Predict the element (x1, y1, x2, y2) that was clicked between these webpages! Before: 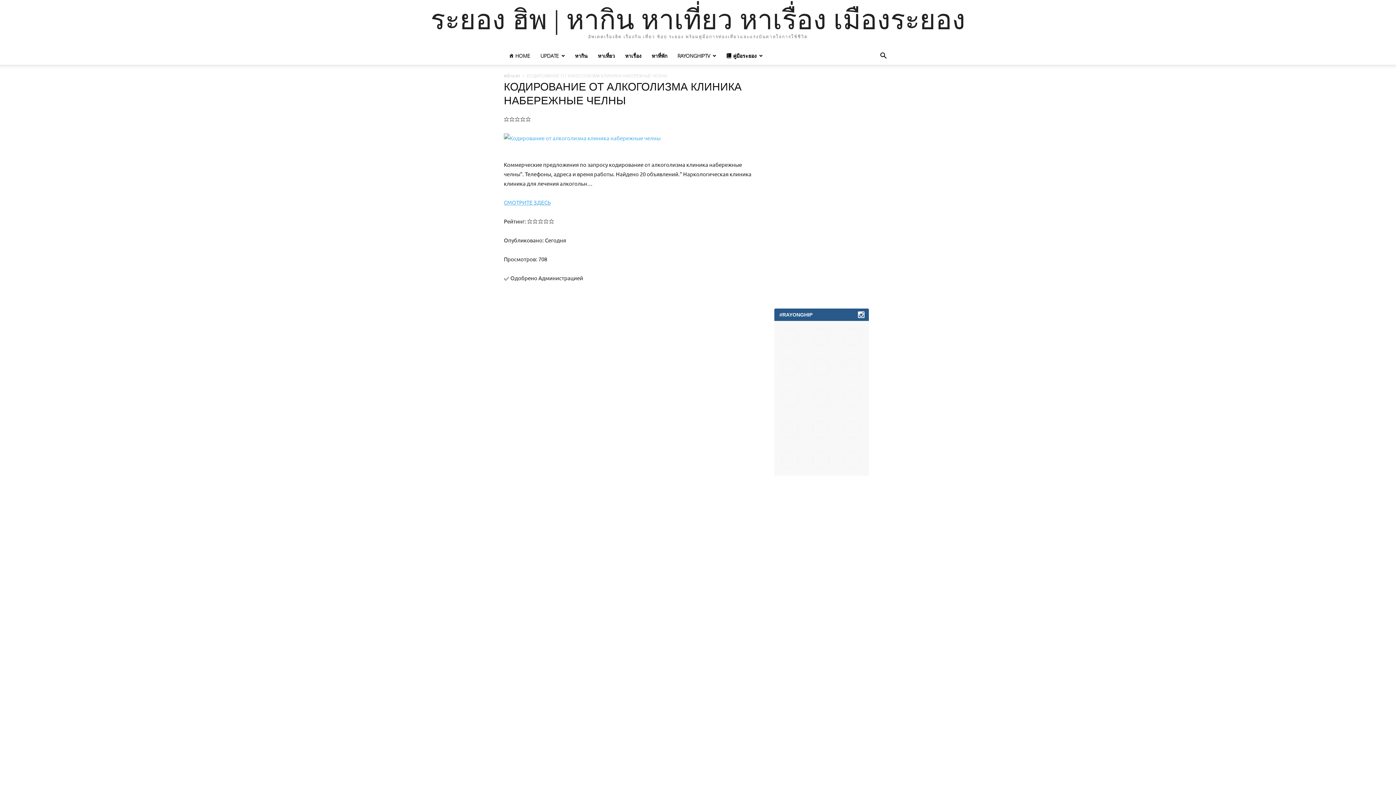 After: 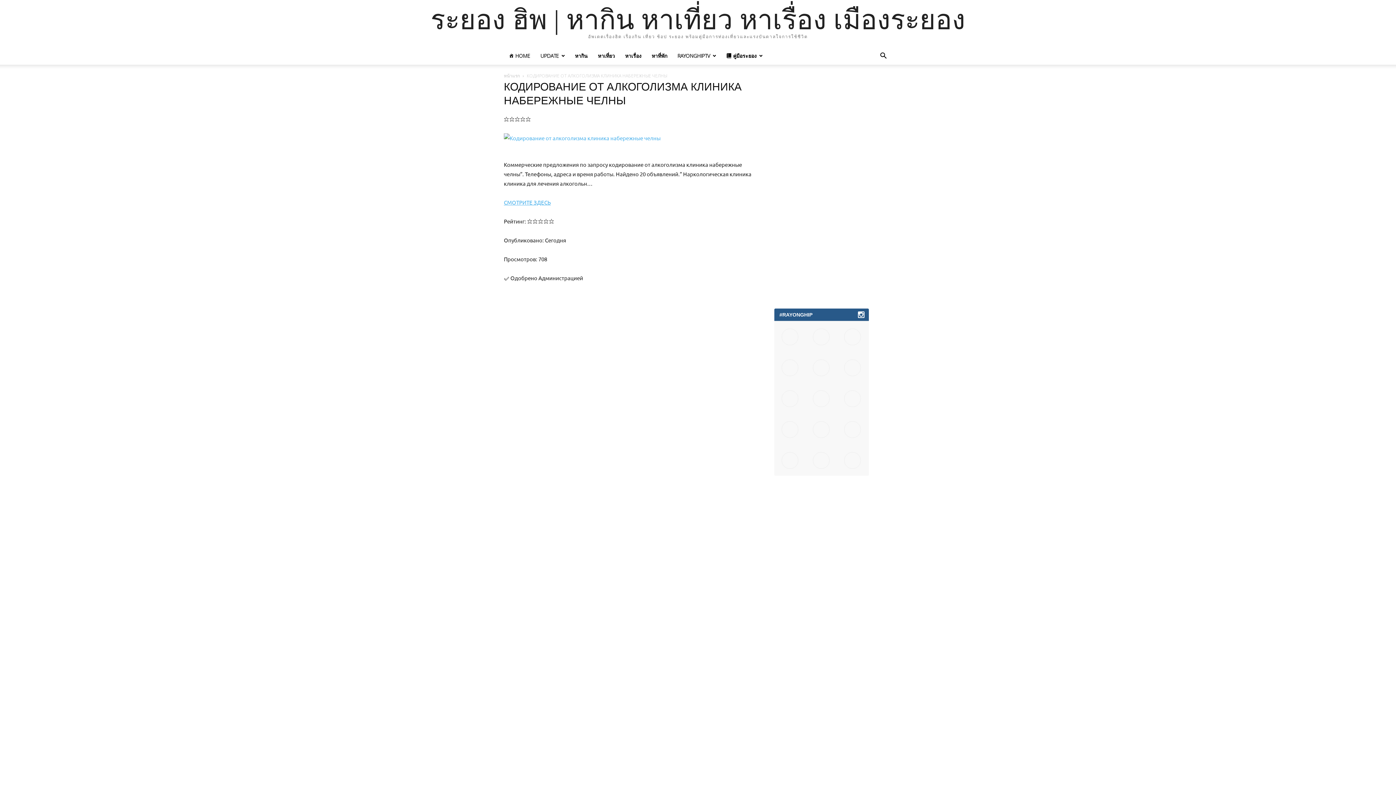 Action: label: #RAYONGHIP bbox: (779, 312, 812, 317)